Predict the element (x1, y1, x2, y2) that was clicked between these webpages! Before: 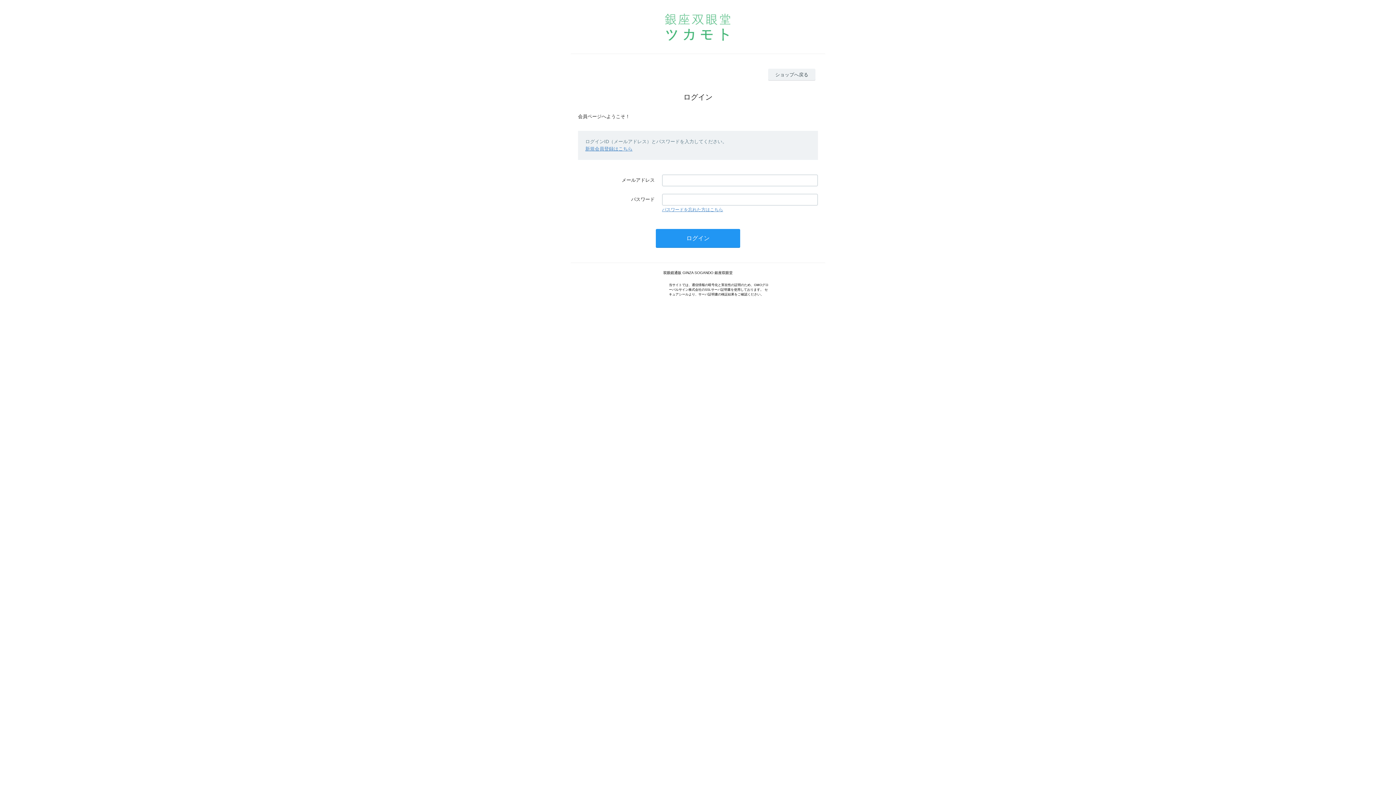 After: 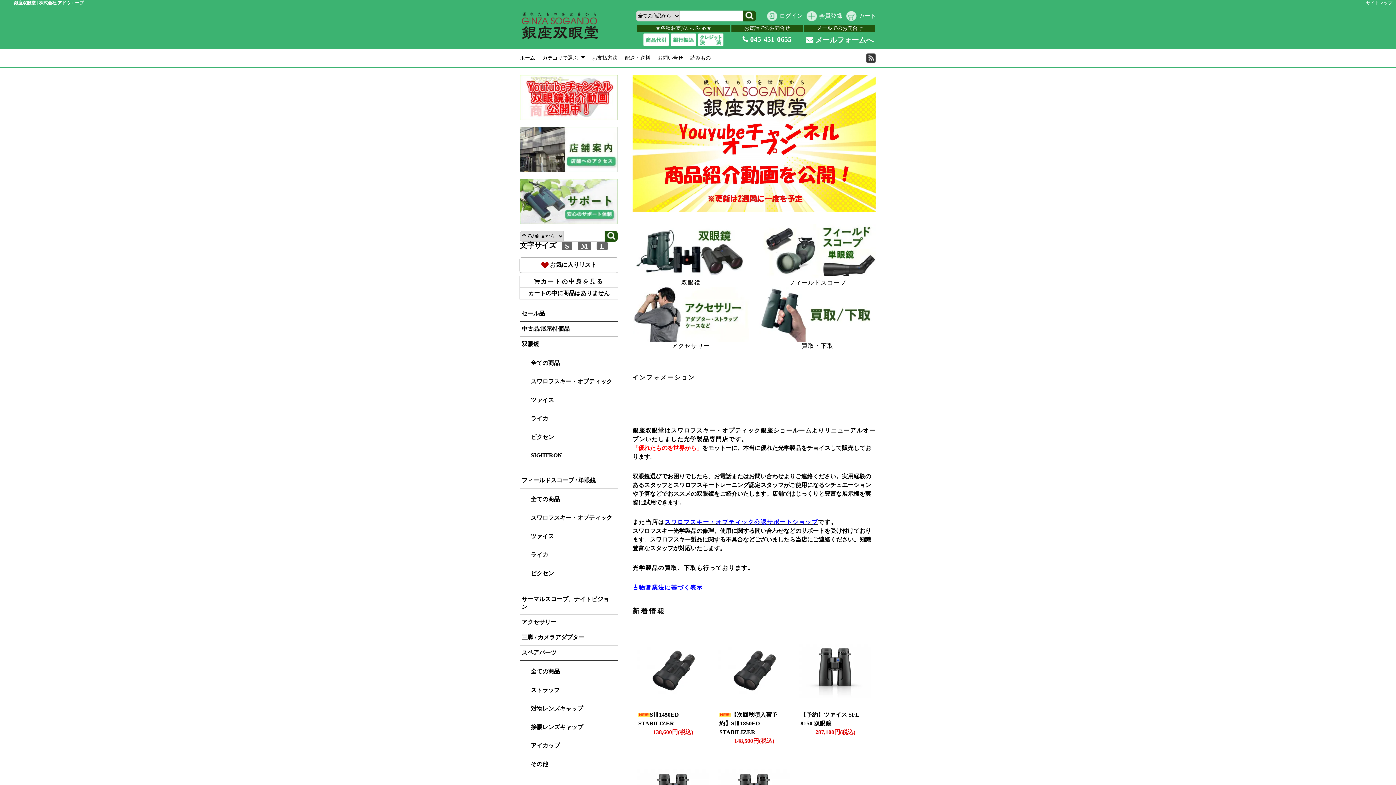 Action: bbox: (552, 7, 844, 46)